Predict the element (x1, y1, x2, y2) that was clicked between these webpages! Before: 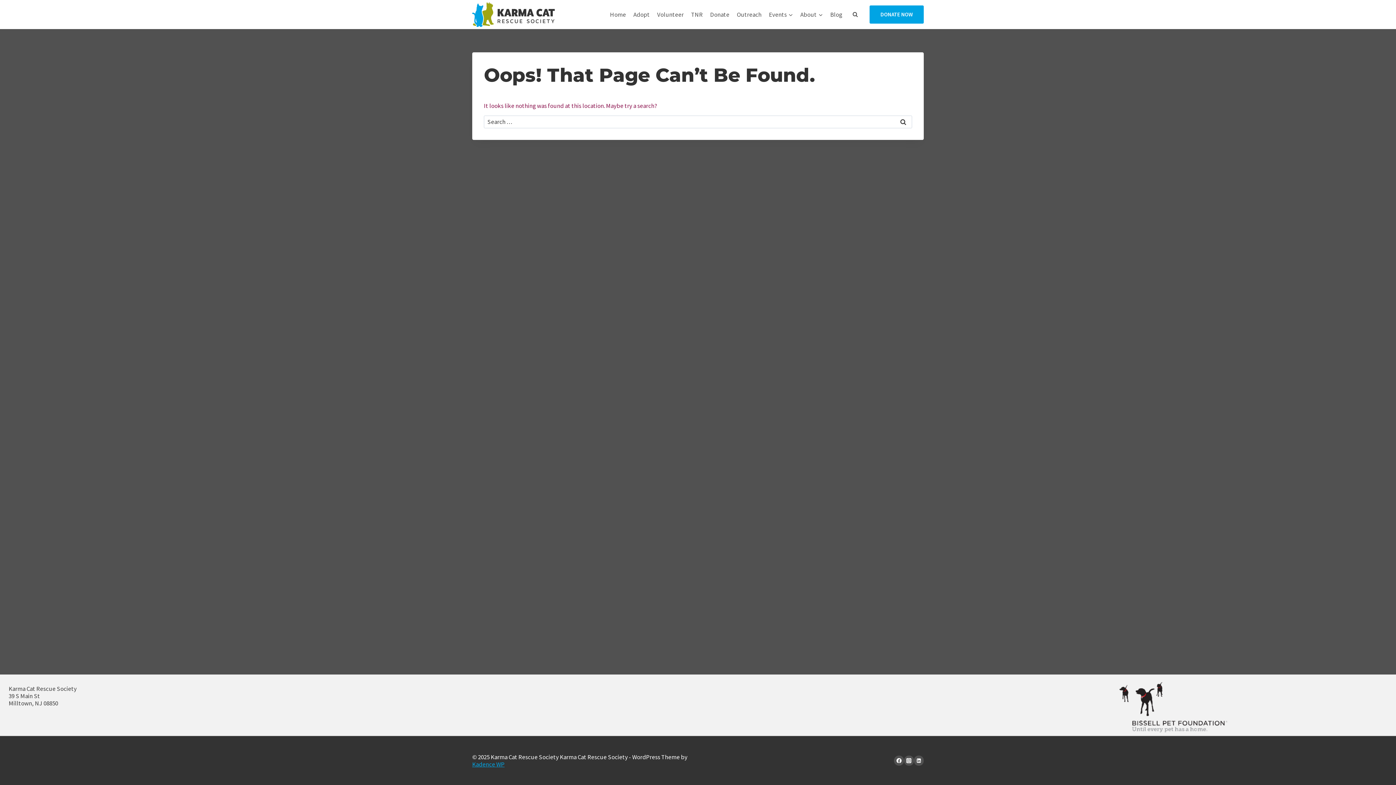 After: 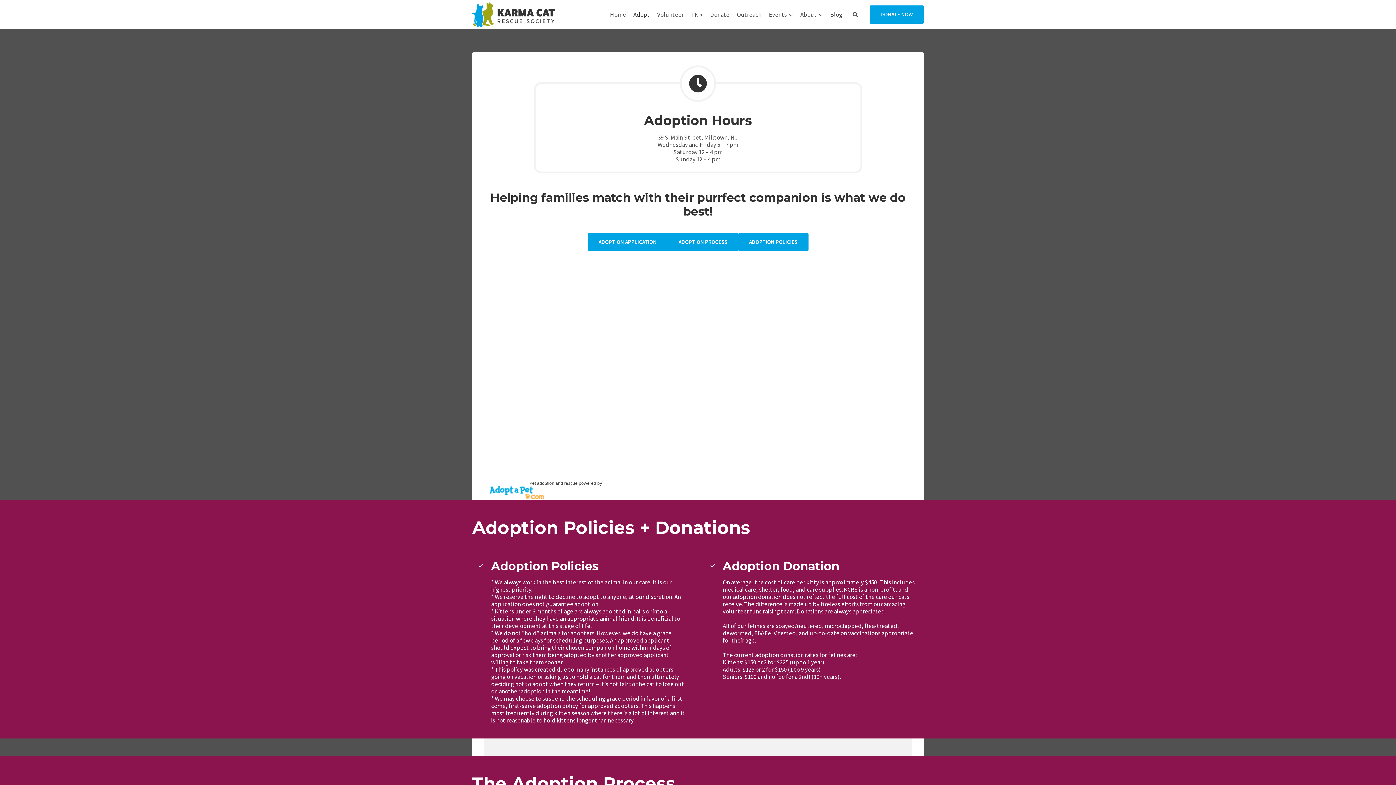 Action: label: Adopt bbox: (629, 7, 653, 21)